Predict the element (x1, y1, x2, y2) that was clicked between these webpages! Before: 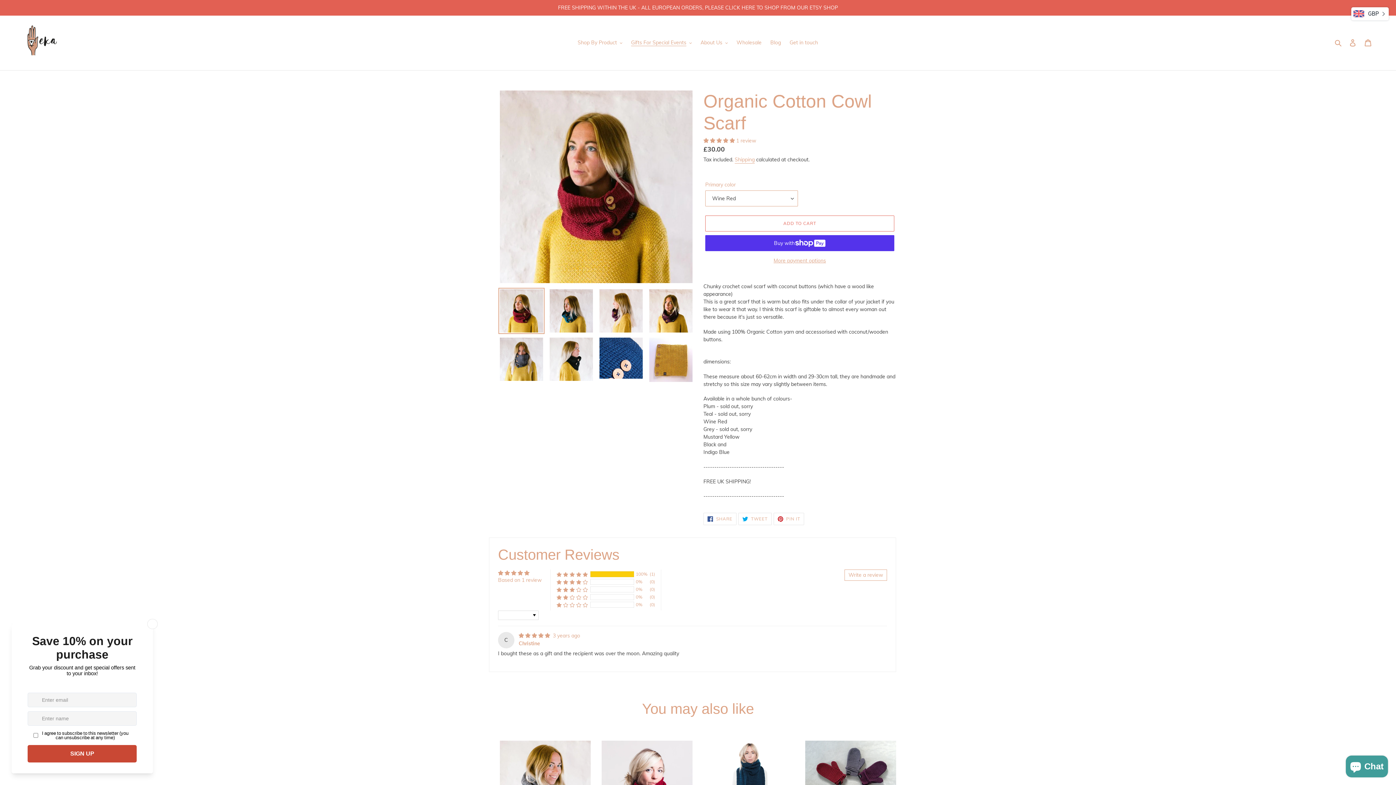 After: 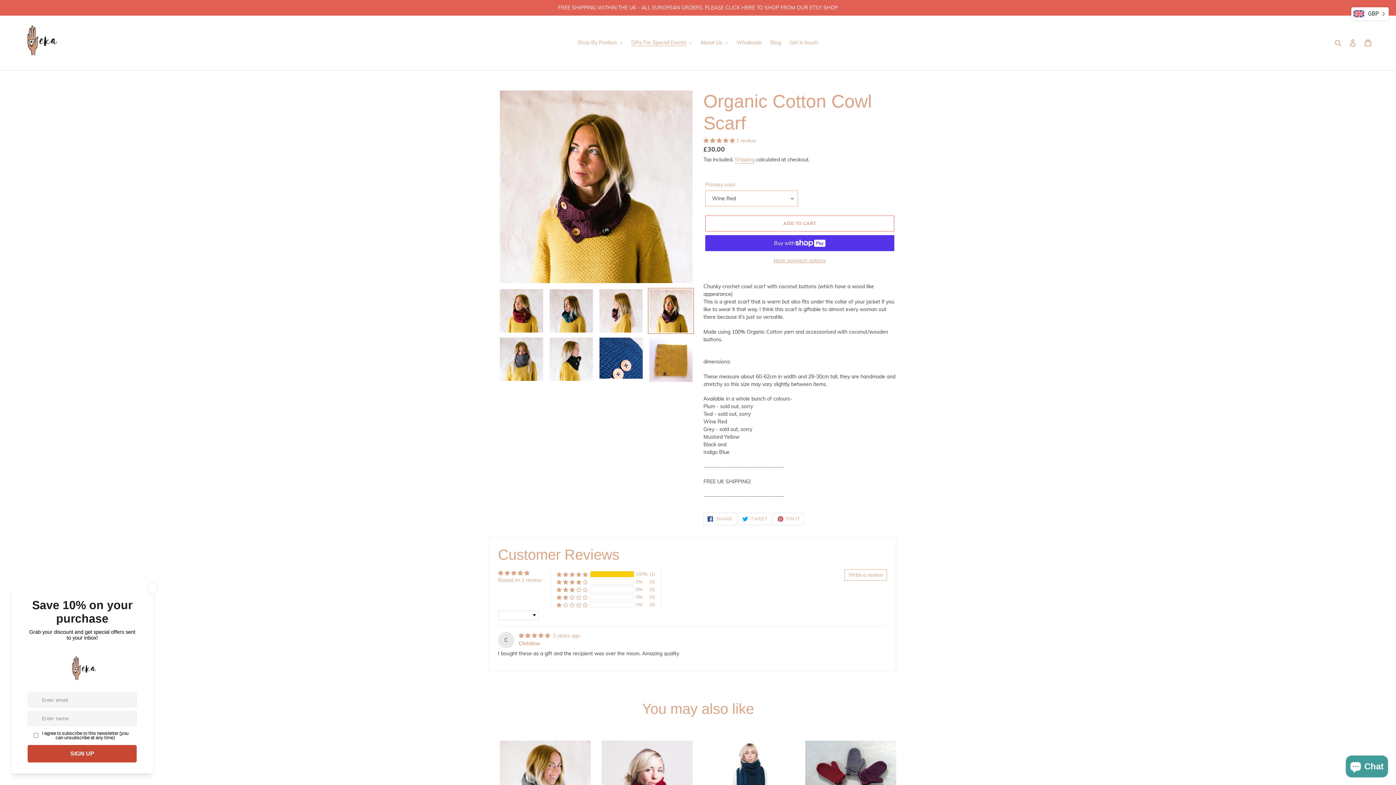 Action: bbox: (648, 288, 694, 334)